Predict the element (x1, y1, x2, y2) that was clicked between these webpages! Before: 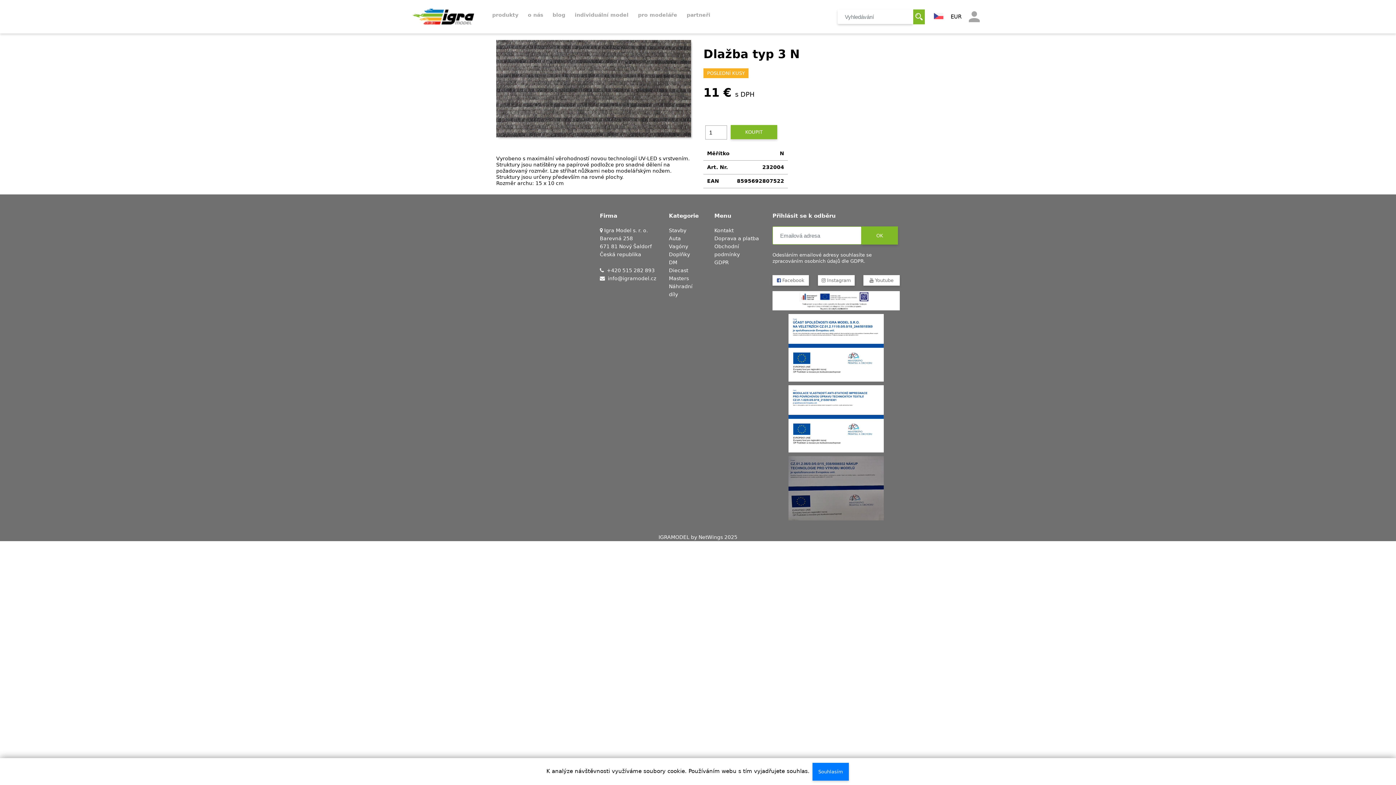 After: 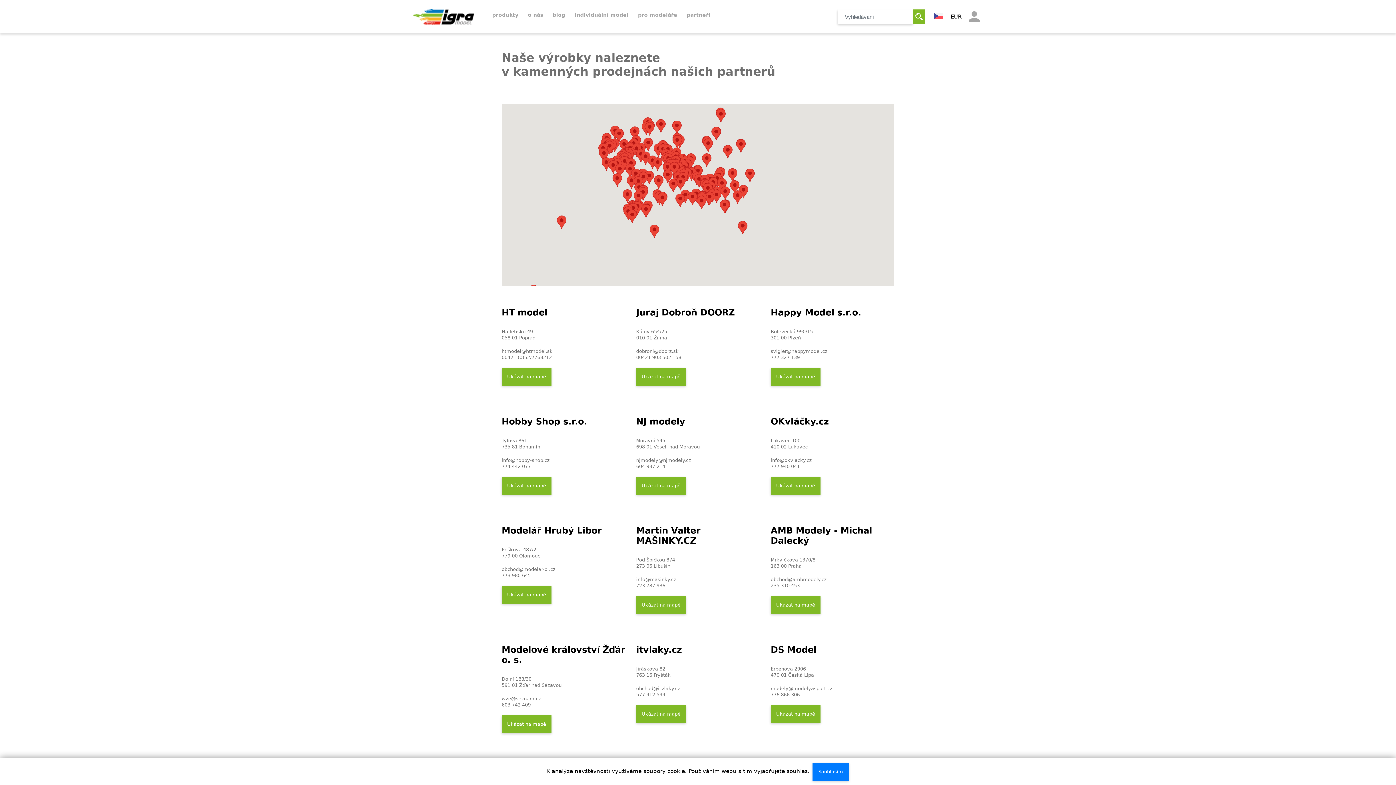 Action: label: partneři bbox: (686, -1, 716, 31)